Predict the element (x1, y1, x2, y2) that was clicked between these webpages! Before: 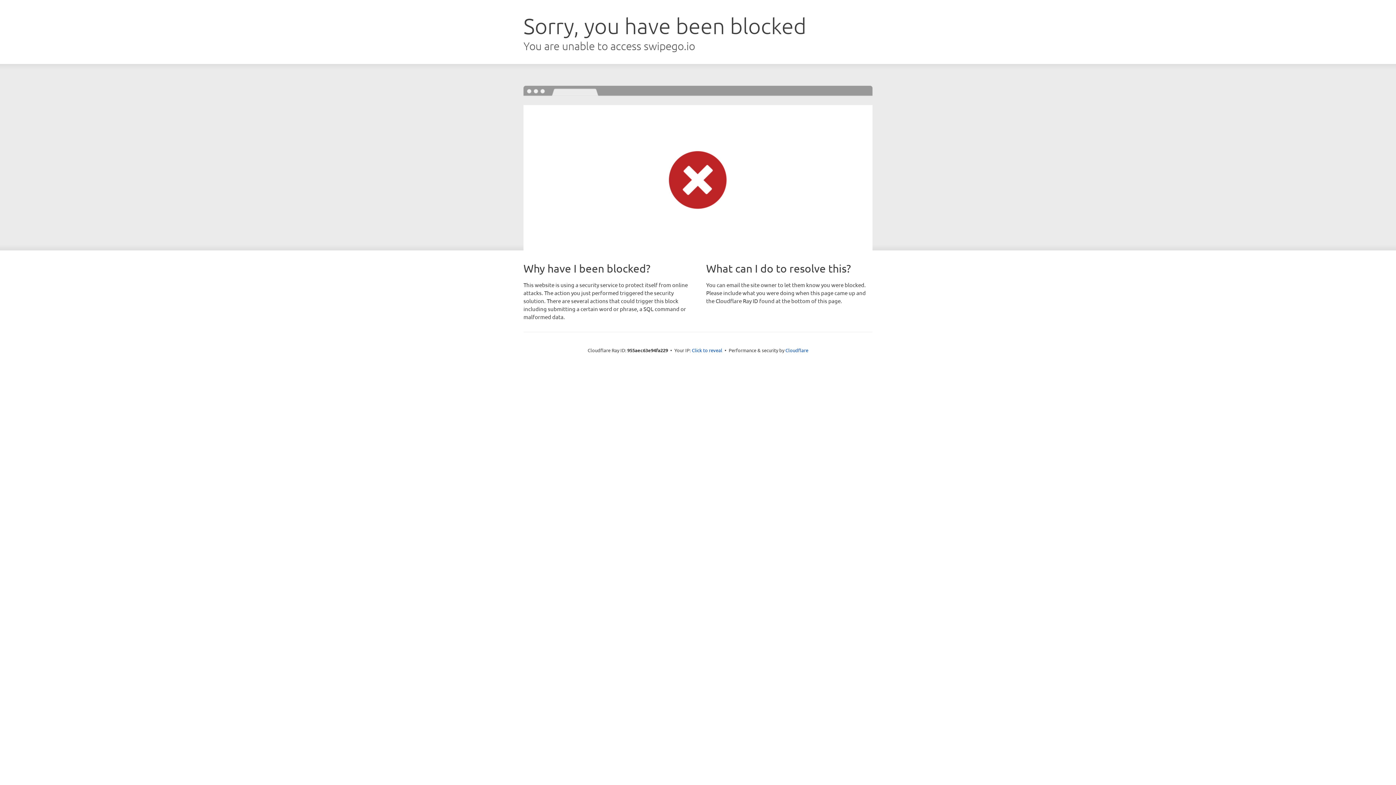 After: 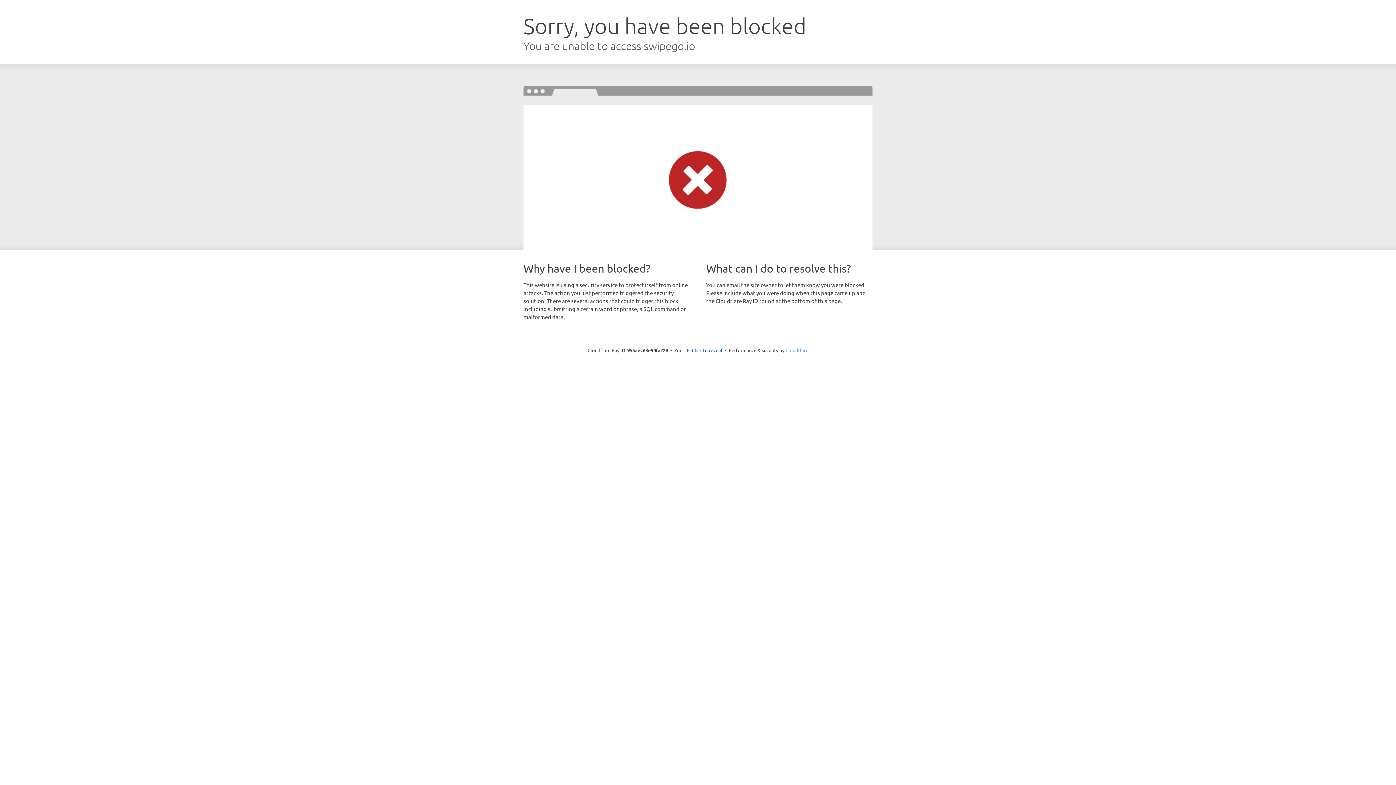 Action: label: Cloudflare bbox: (785, 347, 808, 353)